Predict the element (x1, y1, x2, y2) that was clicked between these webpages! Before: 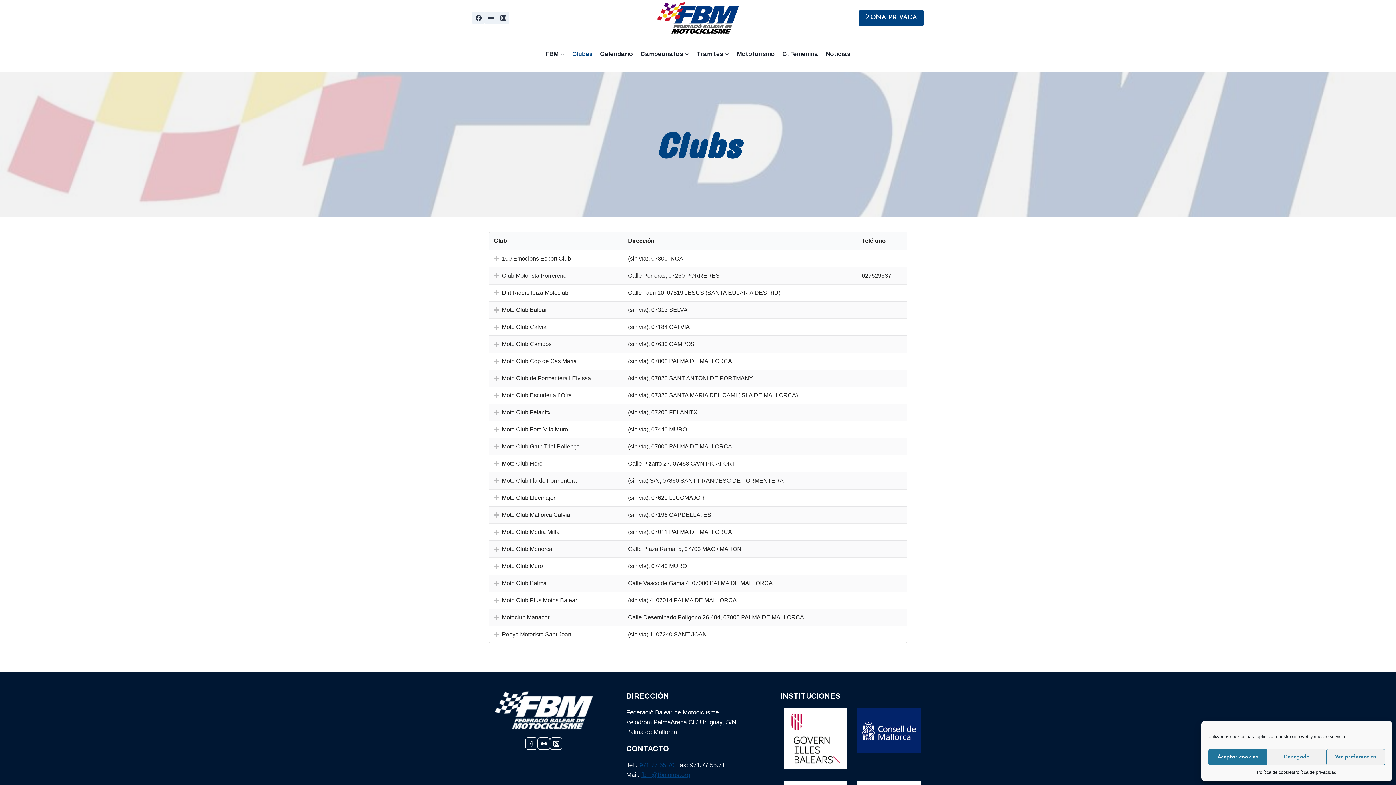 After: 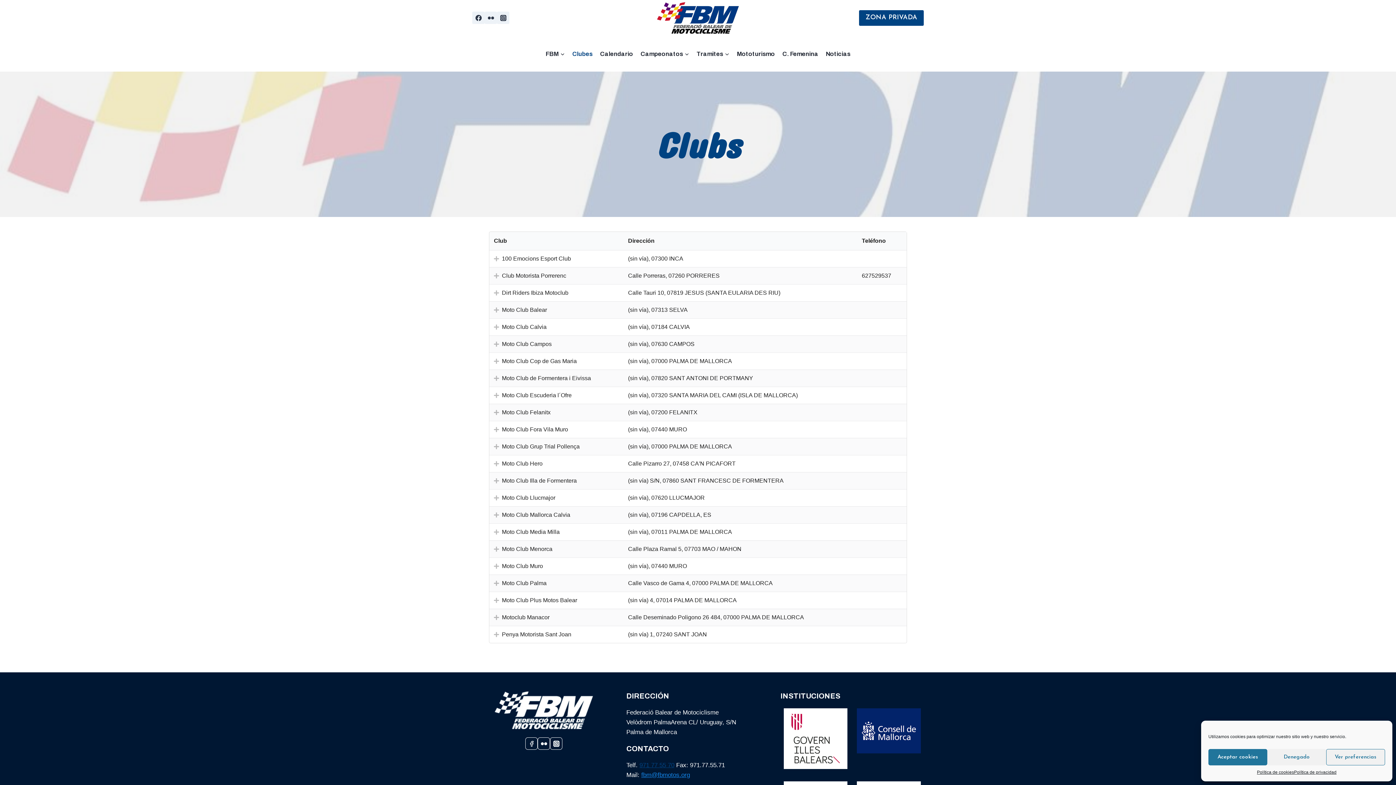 Action: label: fbm@fbmotos.org bbox: (641, 772, 690, 778)